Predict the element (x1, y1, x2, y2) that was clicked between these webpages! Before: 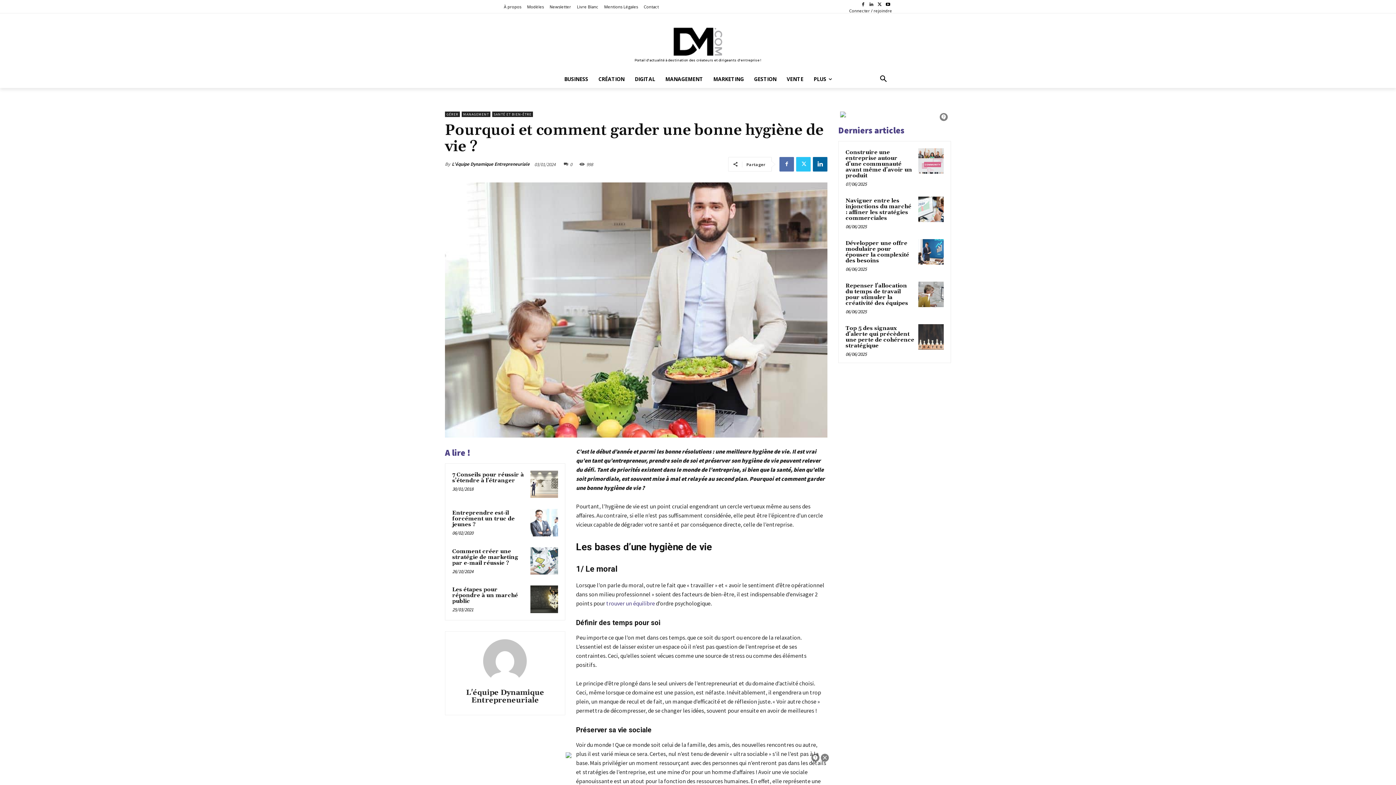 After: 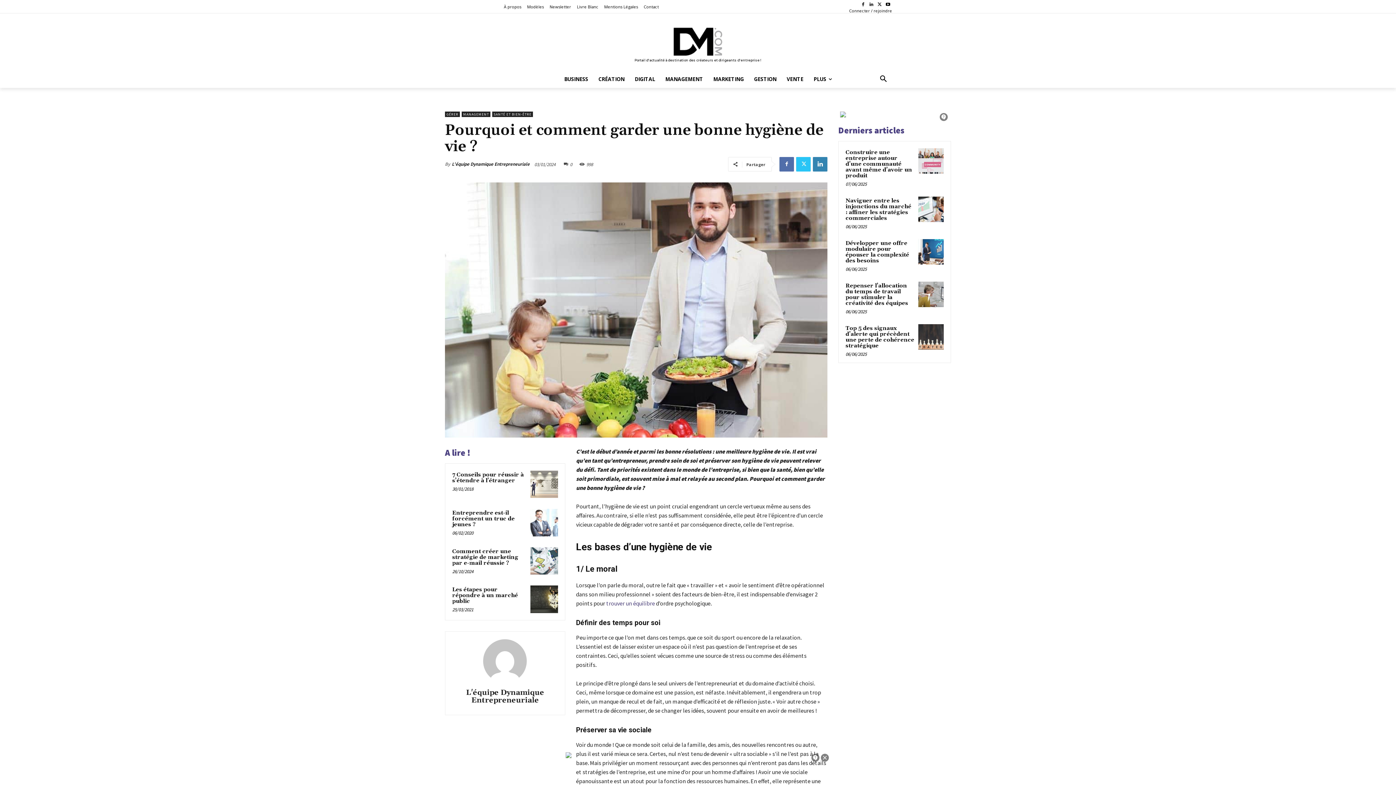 Action: bbox: (813, 157, 827, 171)